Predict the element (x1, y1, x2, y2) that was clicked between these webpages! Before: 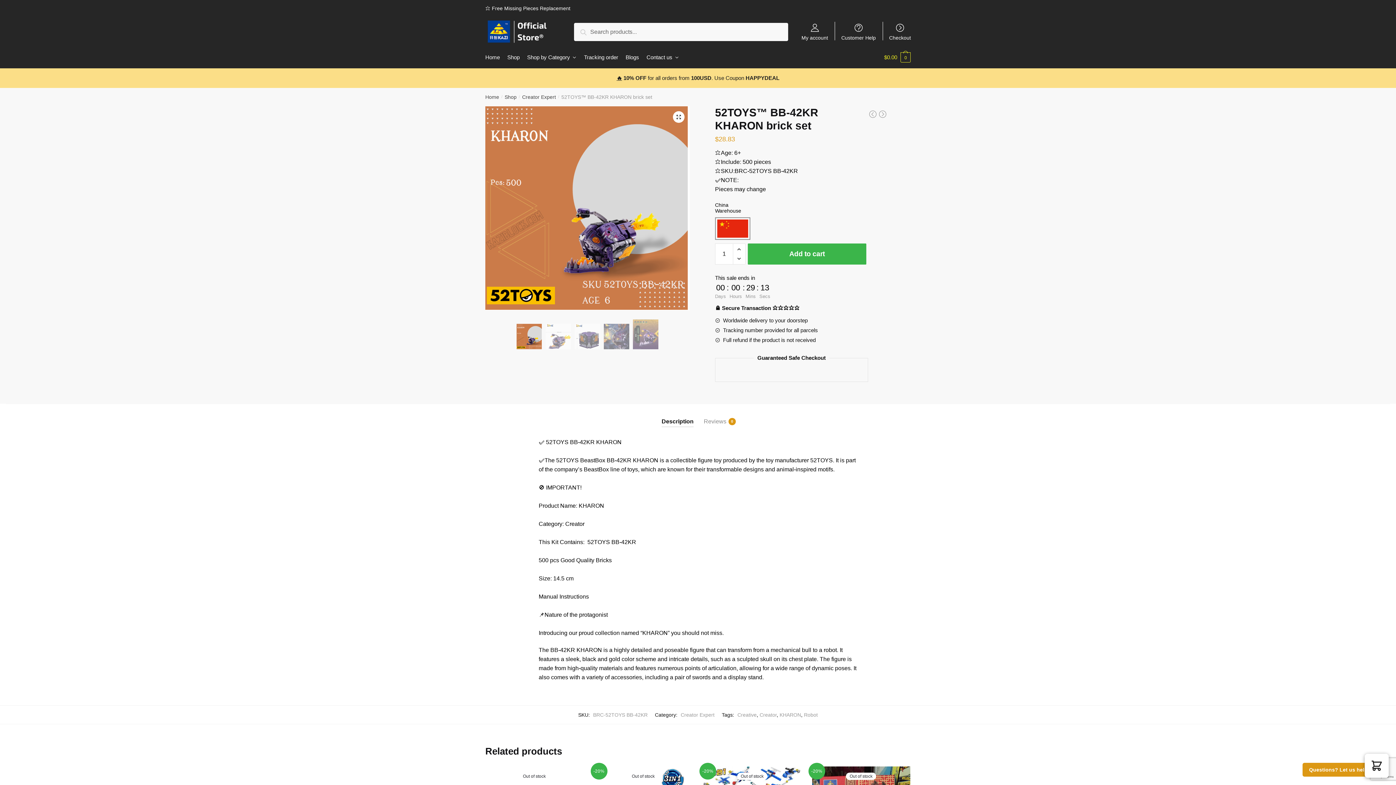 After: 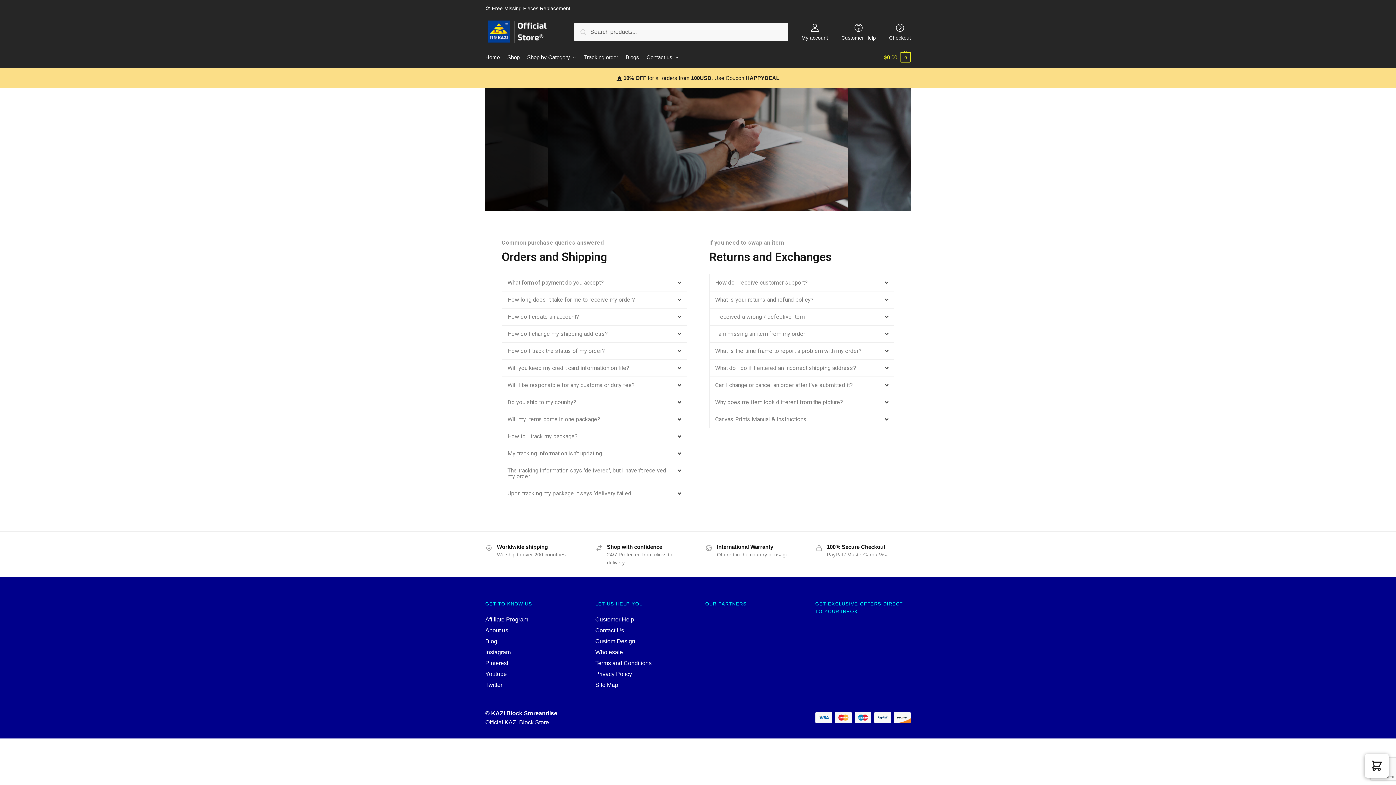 Action: label: Customer Help bbox: (837, 16, 880, 40)